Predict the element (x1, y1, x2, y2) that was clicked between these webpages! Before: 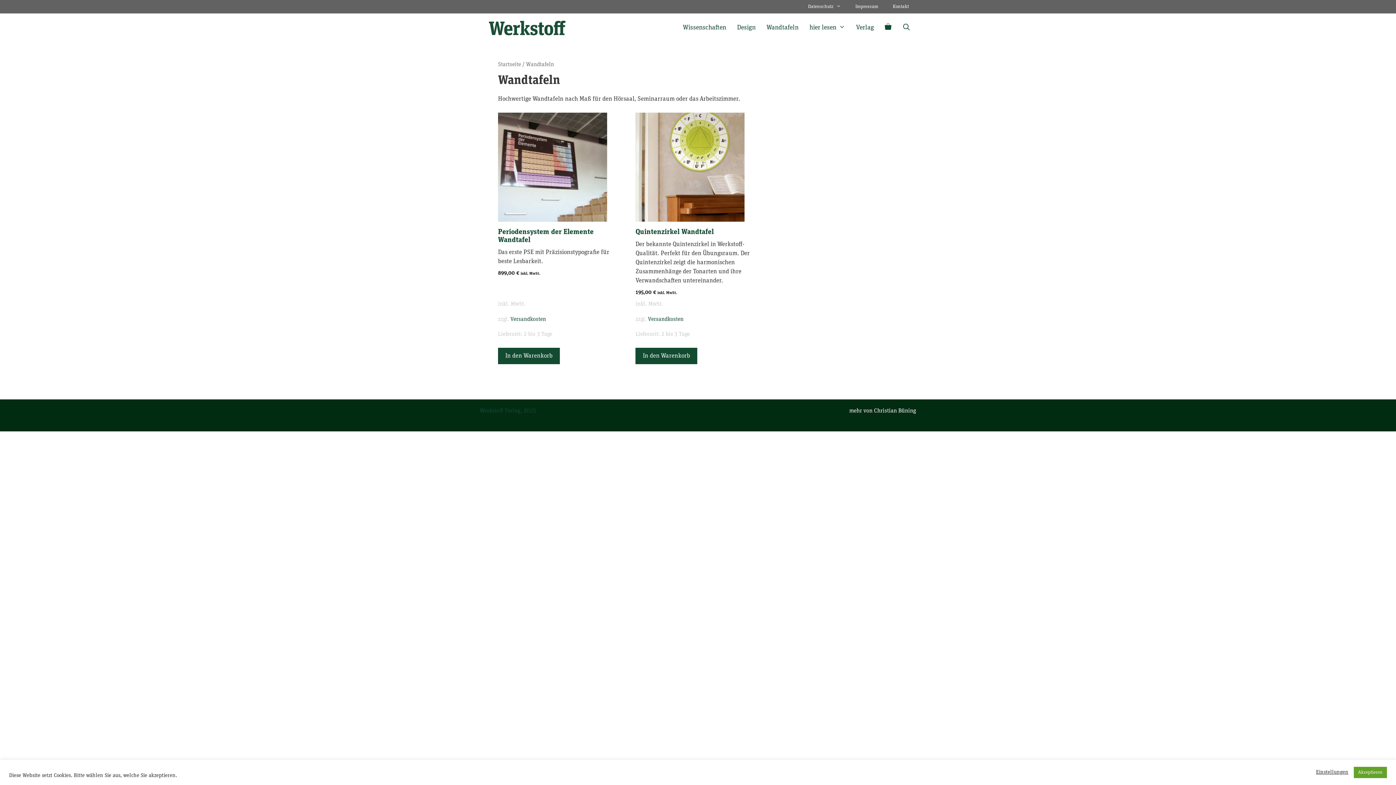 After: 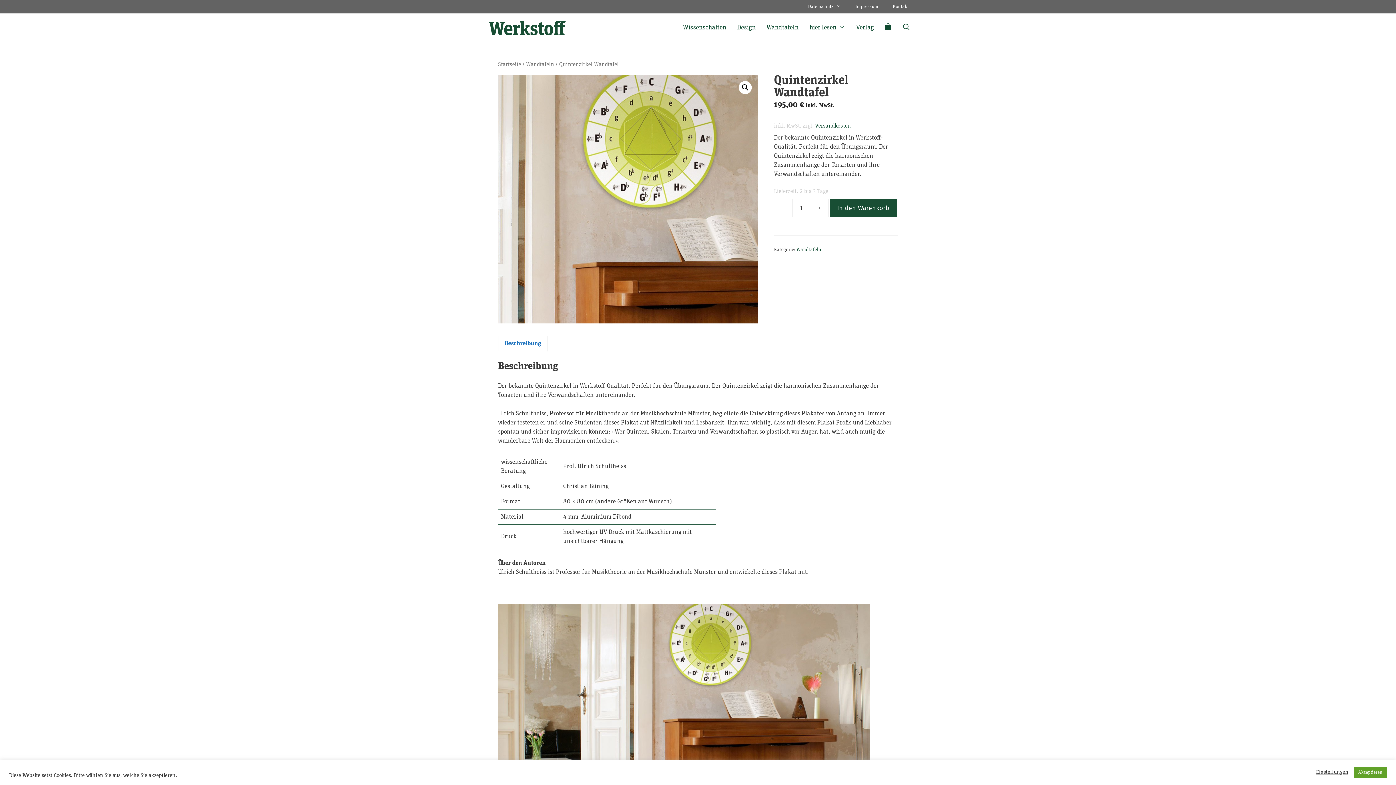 Action: label: Quintenzirkel Wandtafel

Der bekannte Quintenzirkel in Werkstoff-Qualität. Perfekt für den Übungsraum. Der Quintenzirkel zeigt die harmonischen Zusammenhänge der Tonarten und ihre Verwandschaften untereinander.

195,00 € inkl. MwSt. bbox: (635, 112, 760, 296)